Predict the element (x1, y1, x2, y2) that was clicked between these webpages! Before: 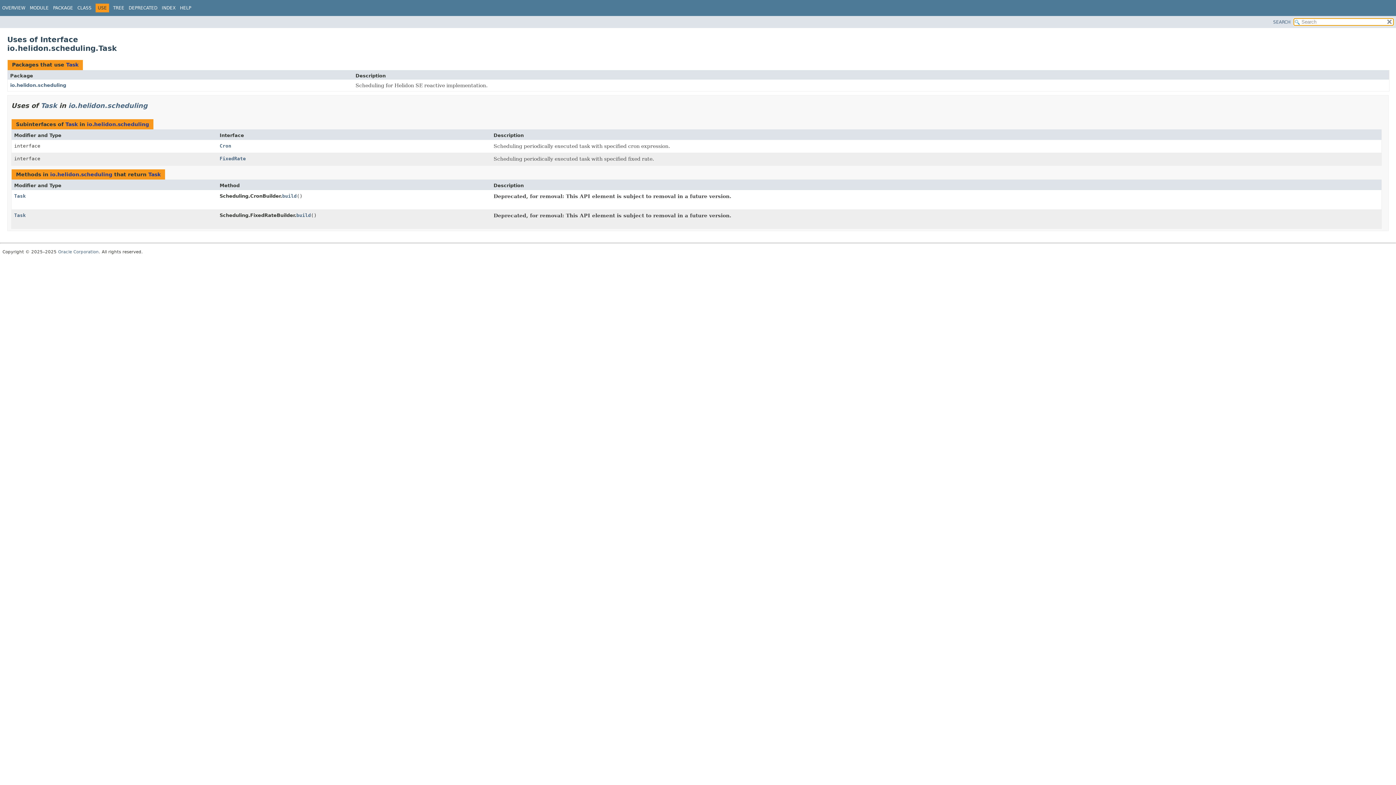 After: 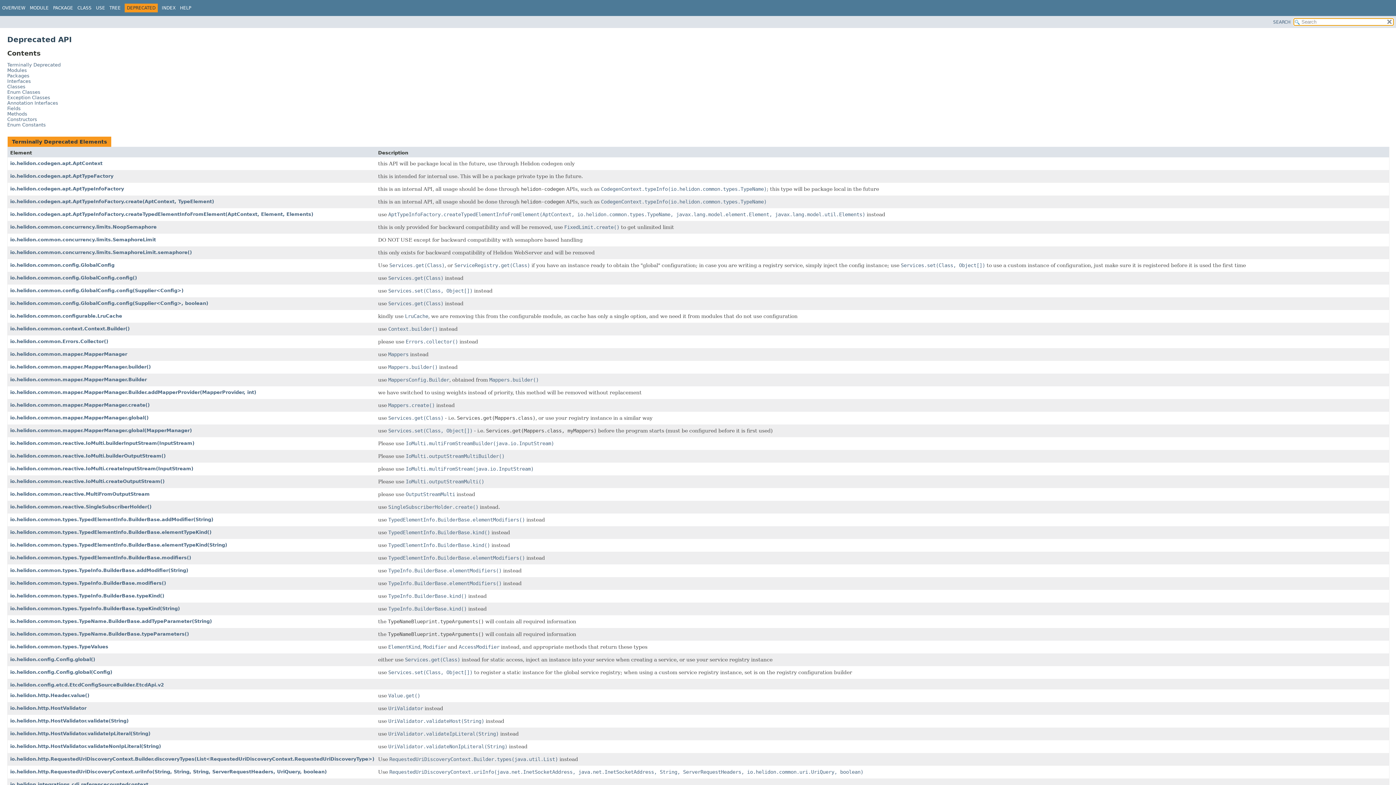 Action: bbox: (128, 5, 157, 10) label: DEPRECATED